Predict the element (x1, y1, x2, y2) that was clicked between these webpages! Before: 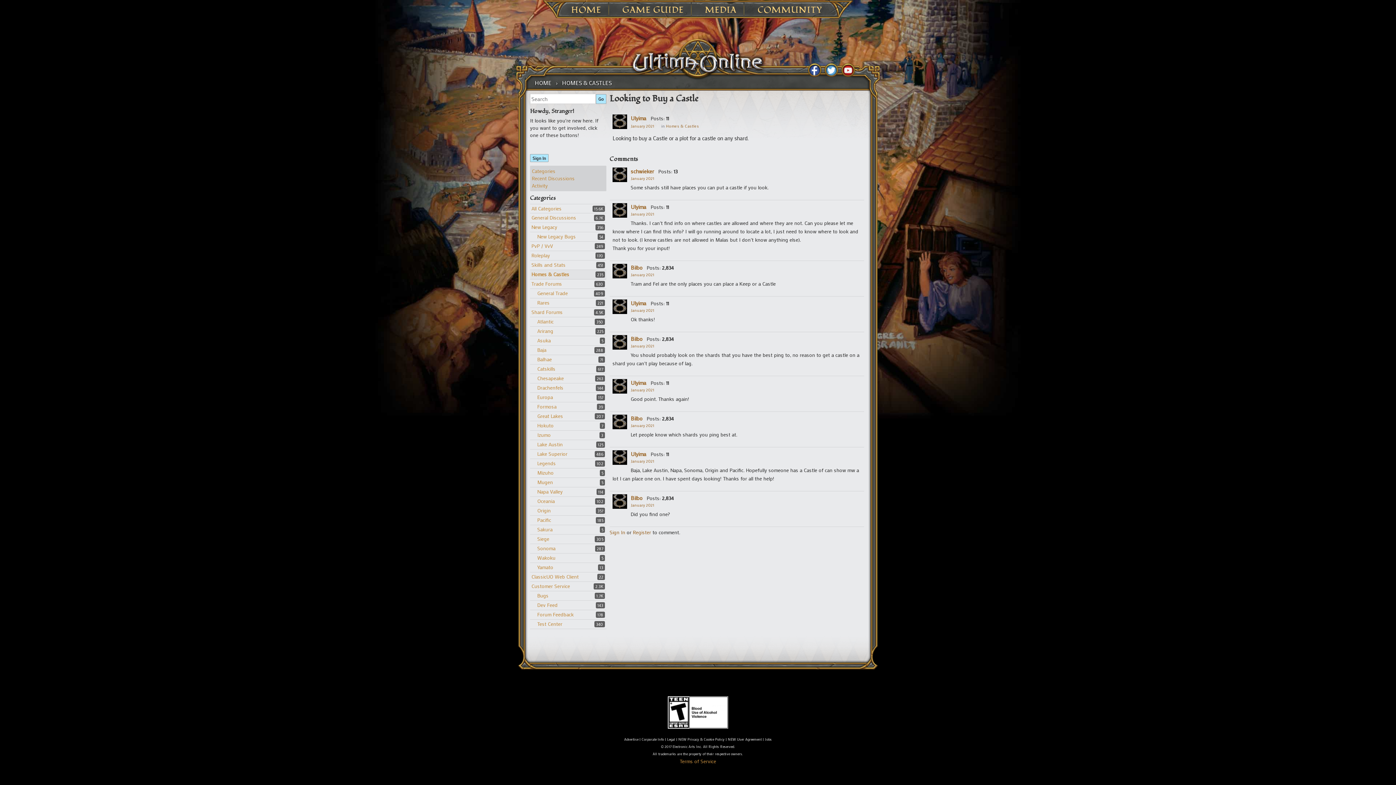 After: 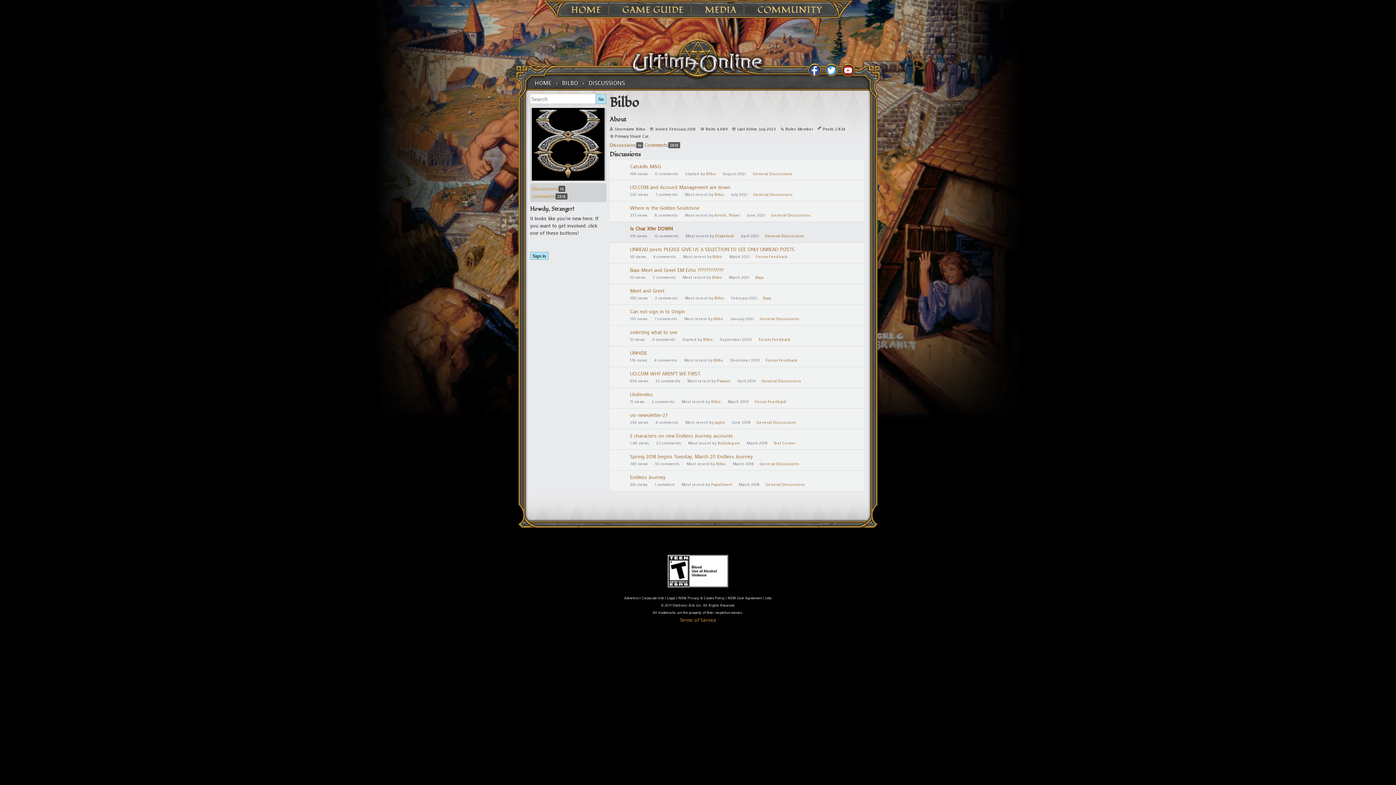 Action: label: Bilbo bbox: (630, 264, 642, 271)